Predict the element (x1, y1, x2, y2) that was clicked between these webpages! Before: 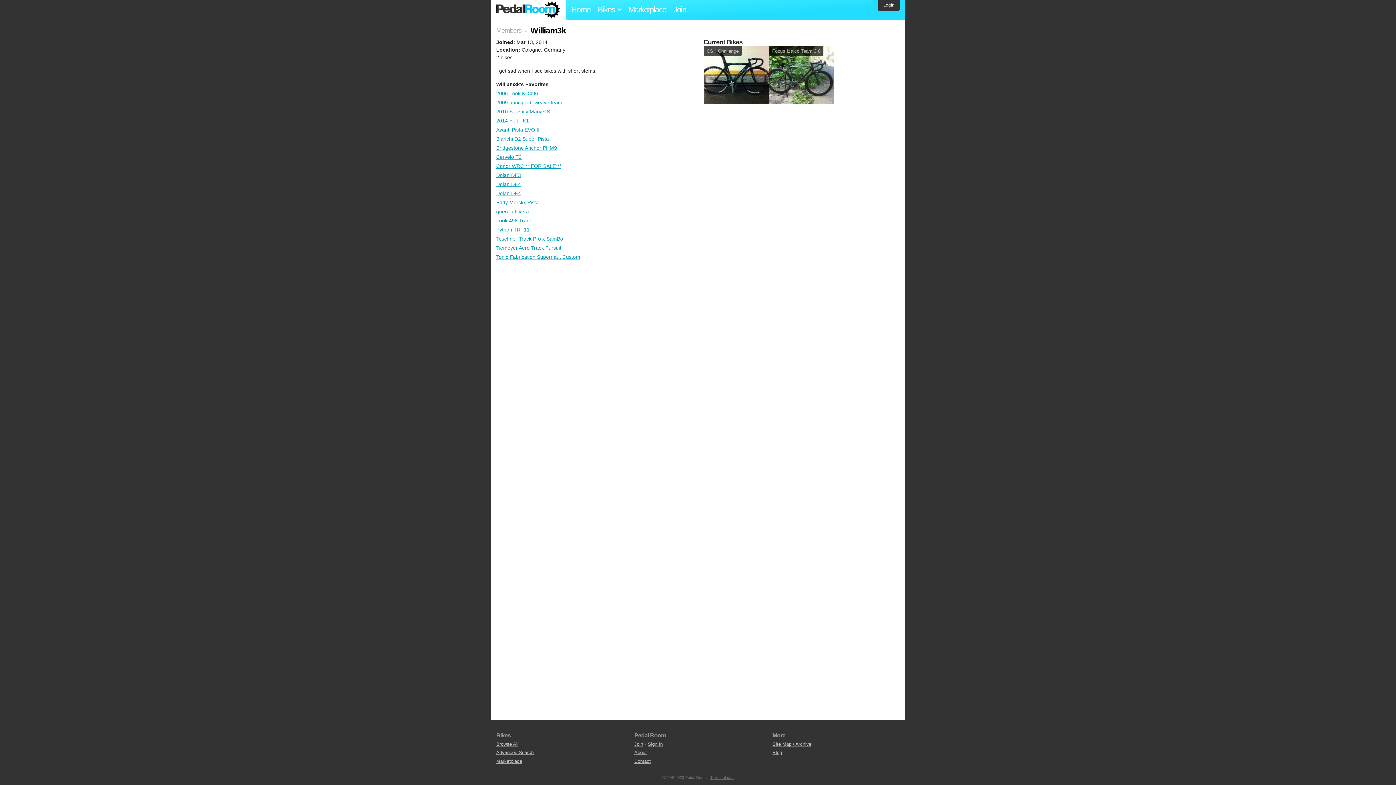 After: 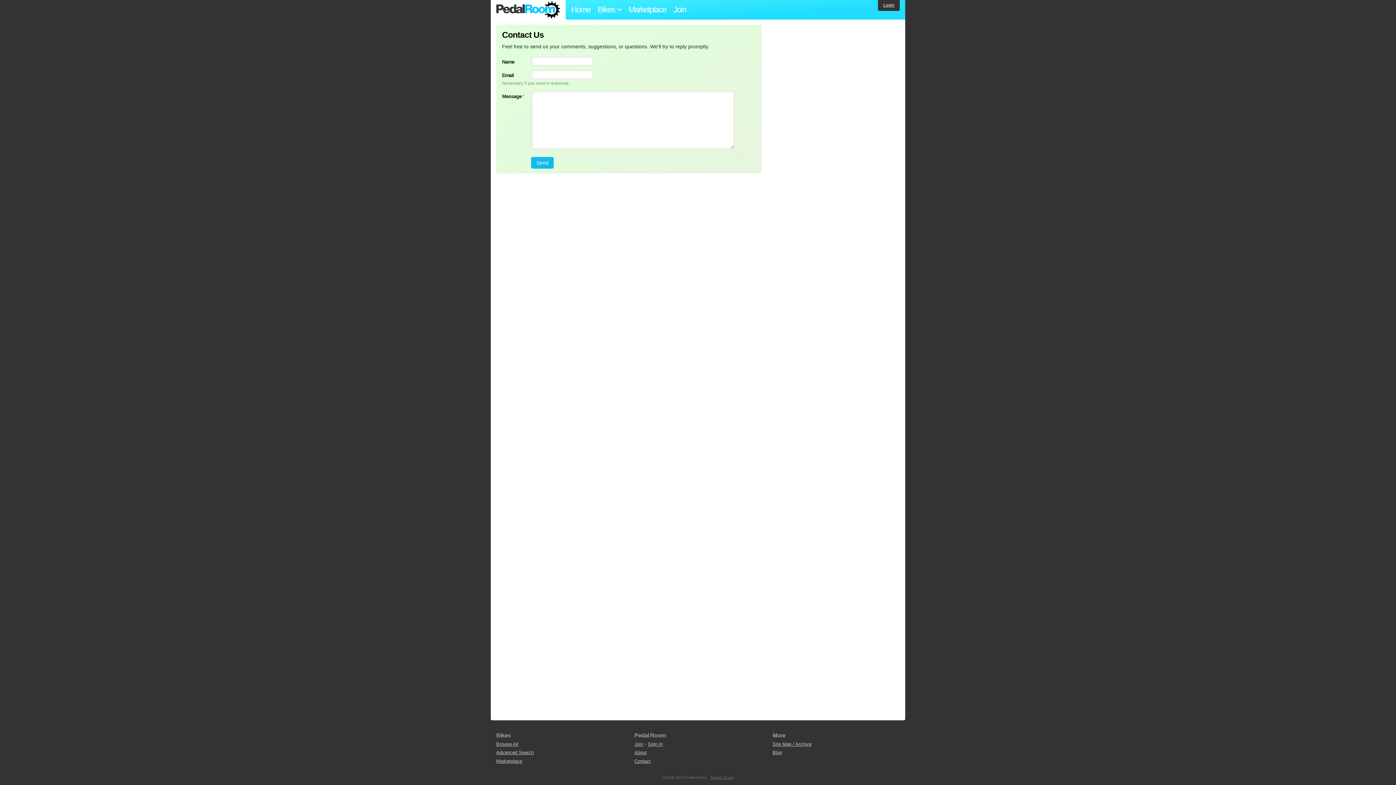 Action: label: Contact bbox: (634, 758, 650, 764)